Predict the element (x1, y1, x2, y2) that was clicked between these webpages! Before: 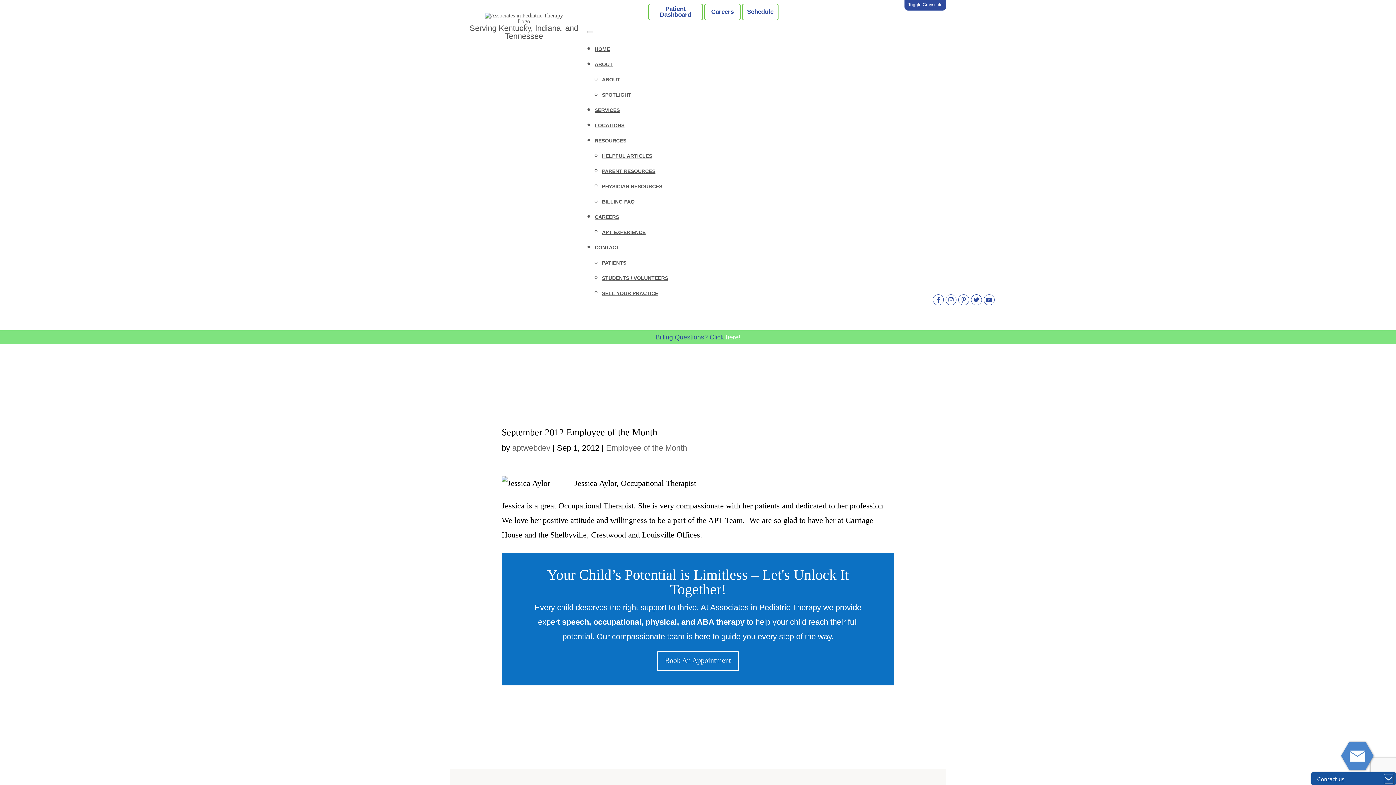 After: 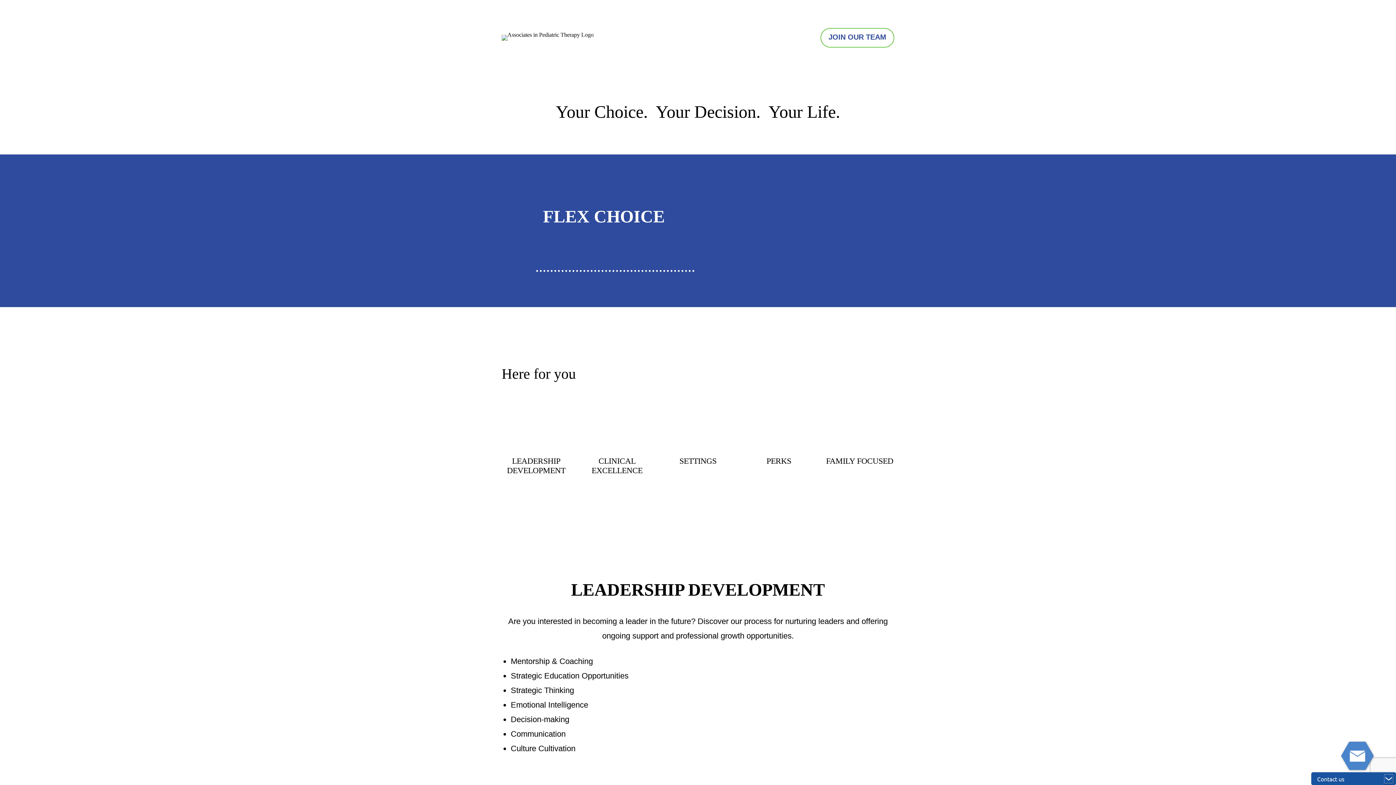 Action: label: APT EXPERIENCE bbox: (602, 229, 645, 235)